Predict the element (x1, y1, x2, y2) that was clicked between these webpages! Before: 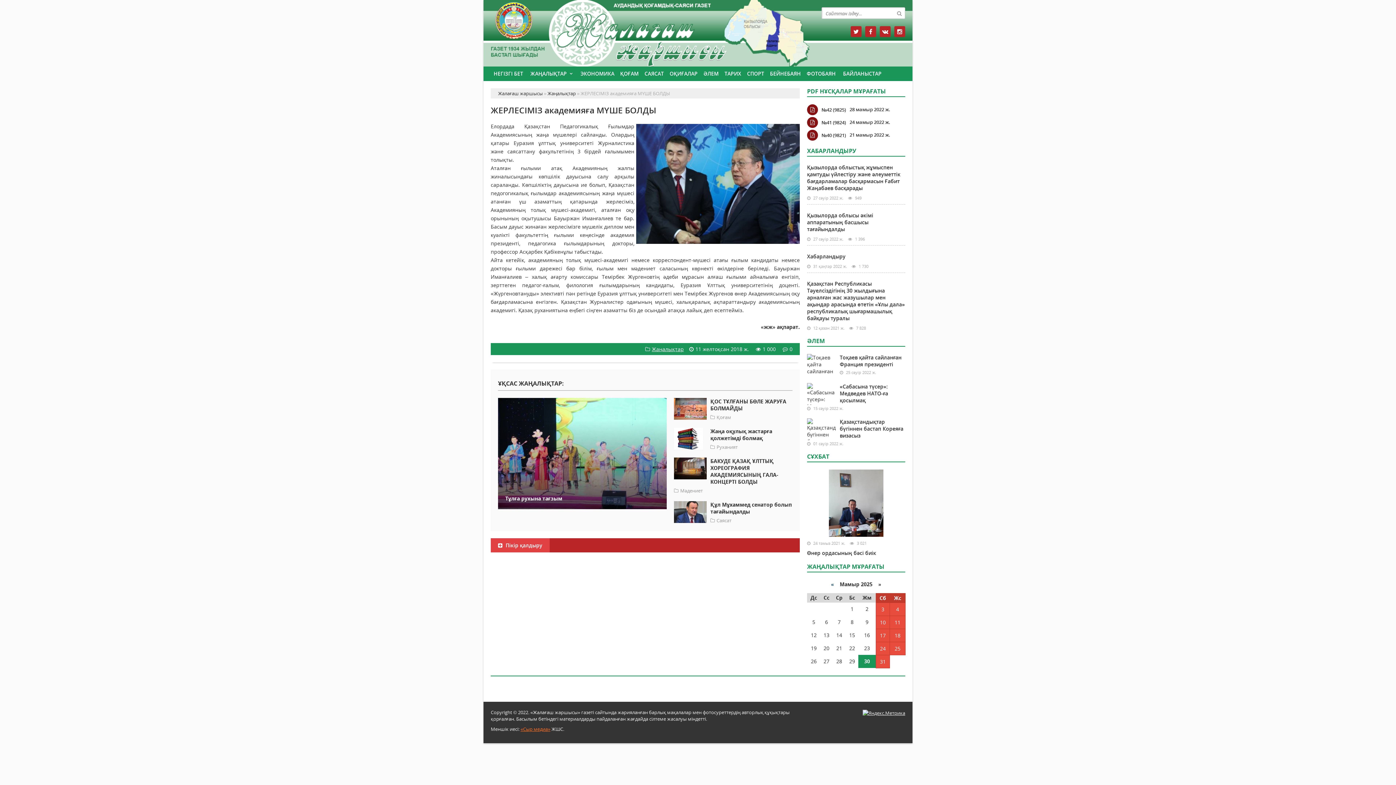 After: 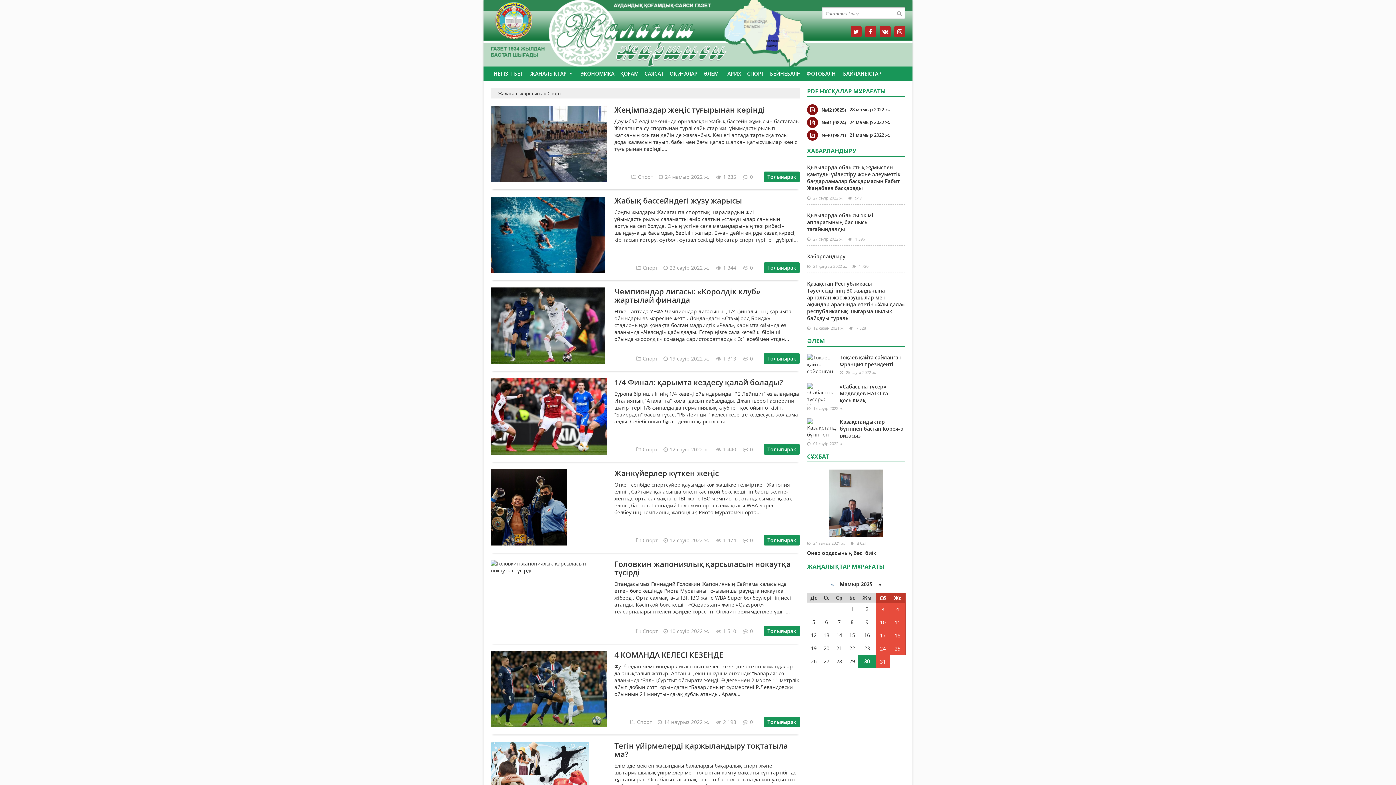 Action: label: СПОРТ bbox: (744, 66, 767, 81)